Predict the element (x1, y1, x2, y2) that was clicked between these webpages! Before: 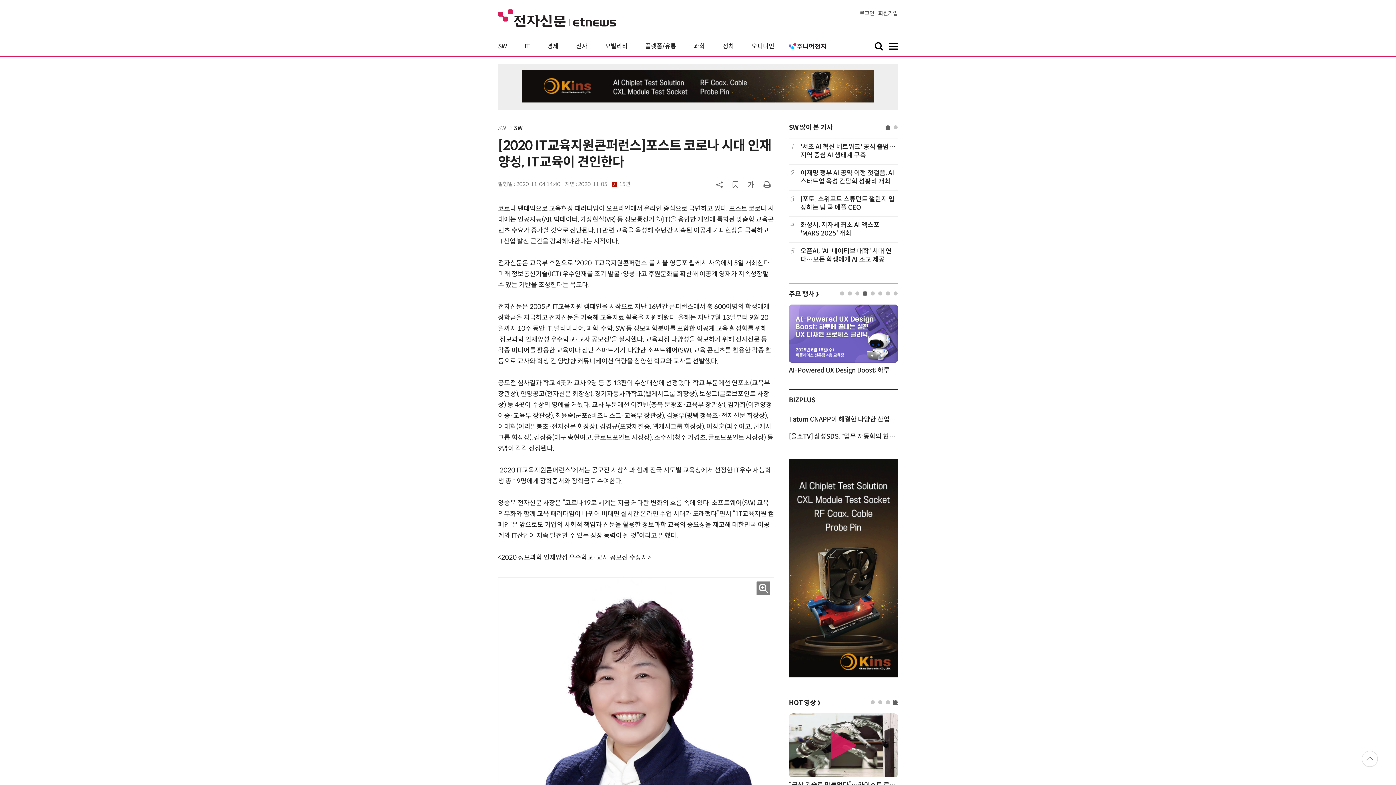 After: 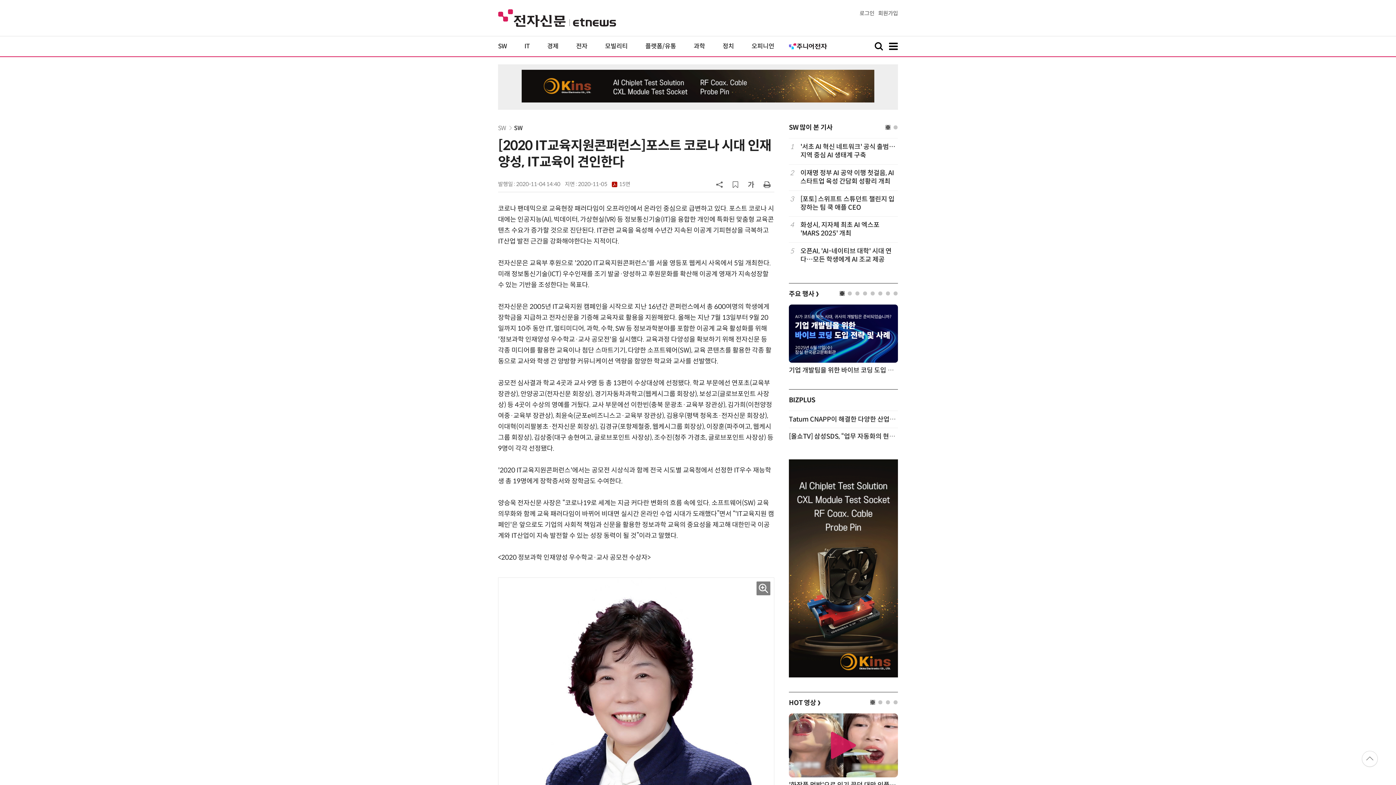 Action: bbox: (840, 291, 844, 295) label: 1 of 8